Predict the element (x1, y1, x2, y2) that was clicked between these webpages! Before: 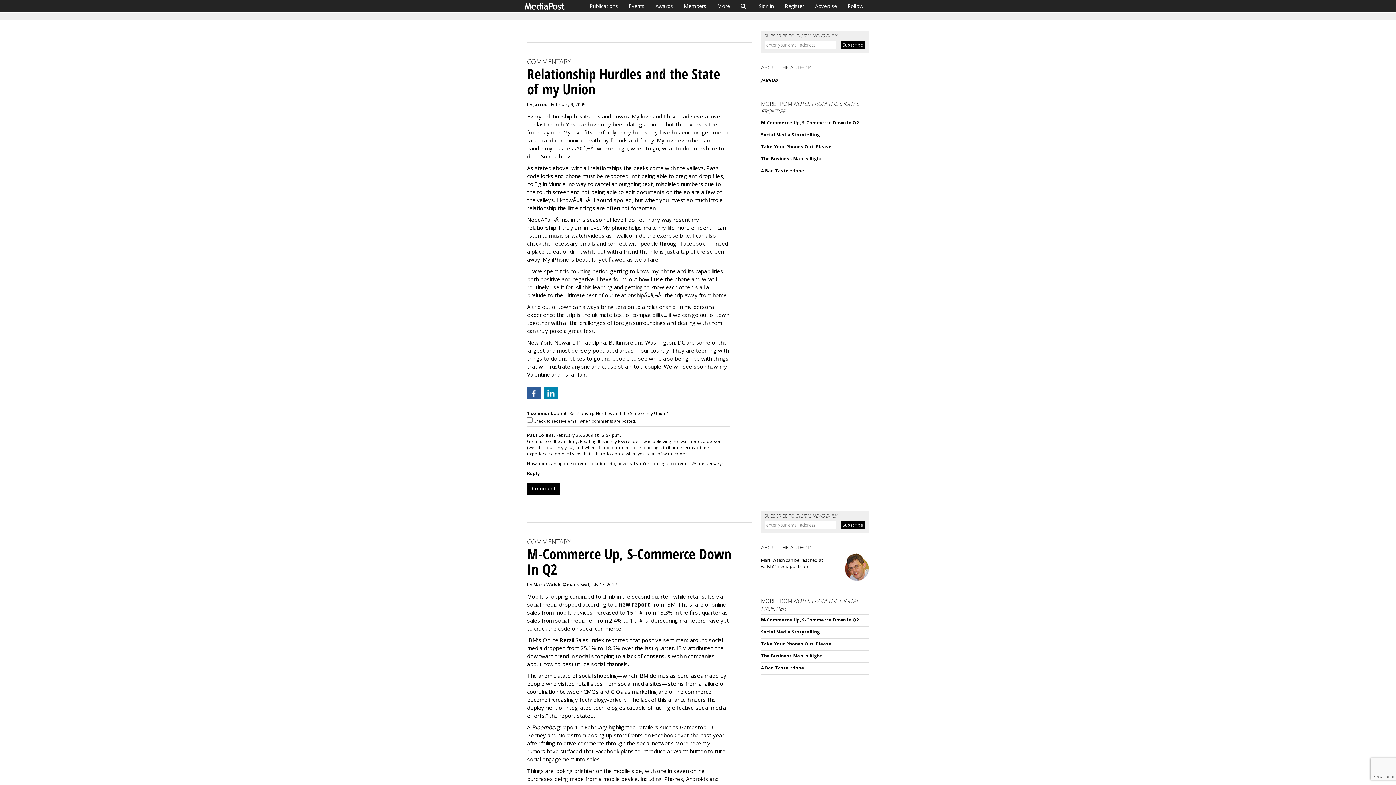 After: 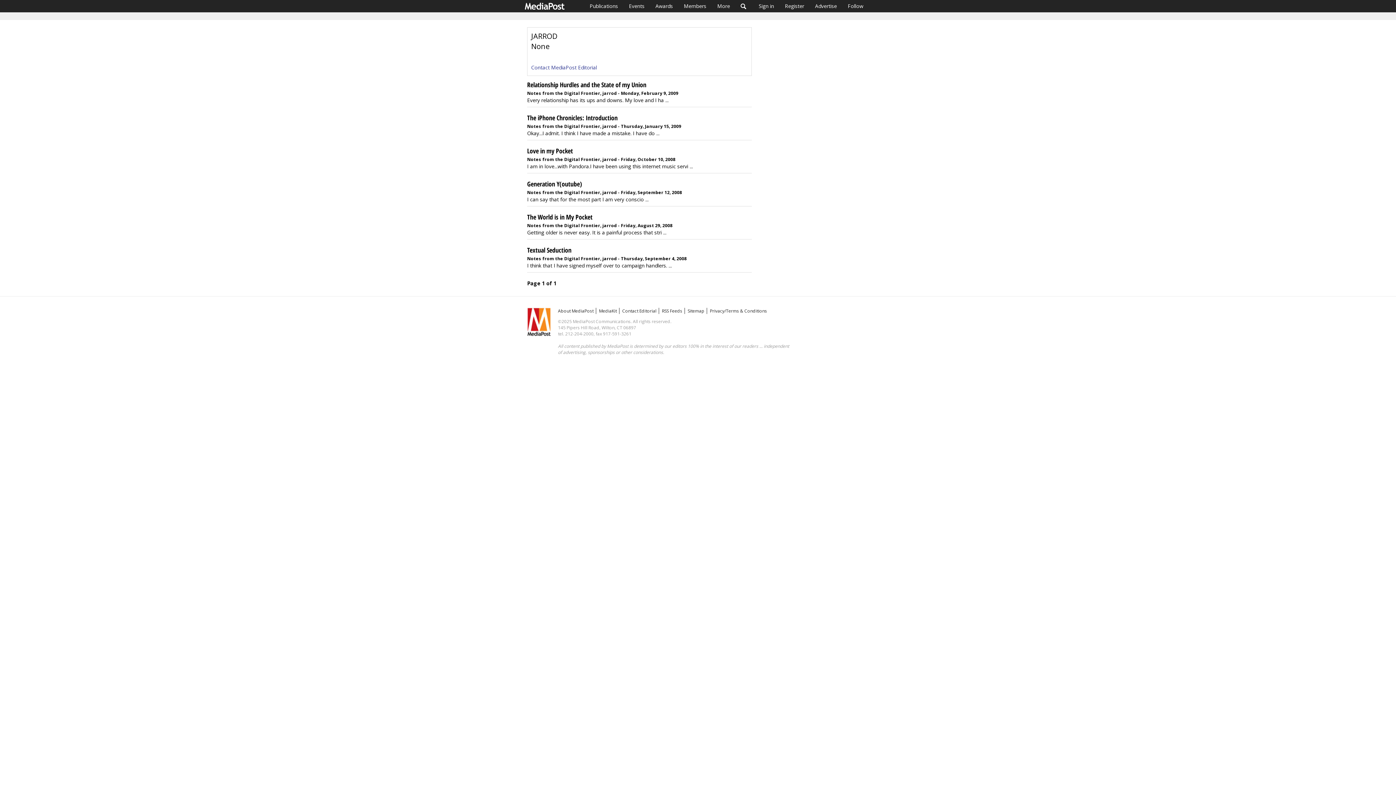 Action: bbox: (761, 77, 779, 83) label: JARROD 